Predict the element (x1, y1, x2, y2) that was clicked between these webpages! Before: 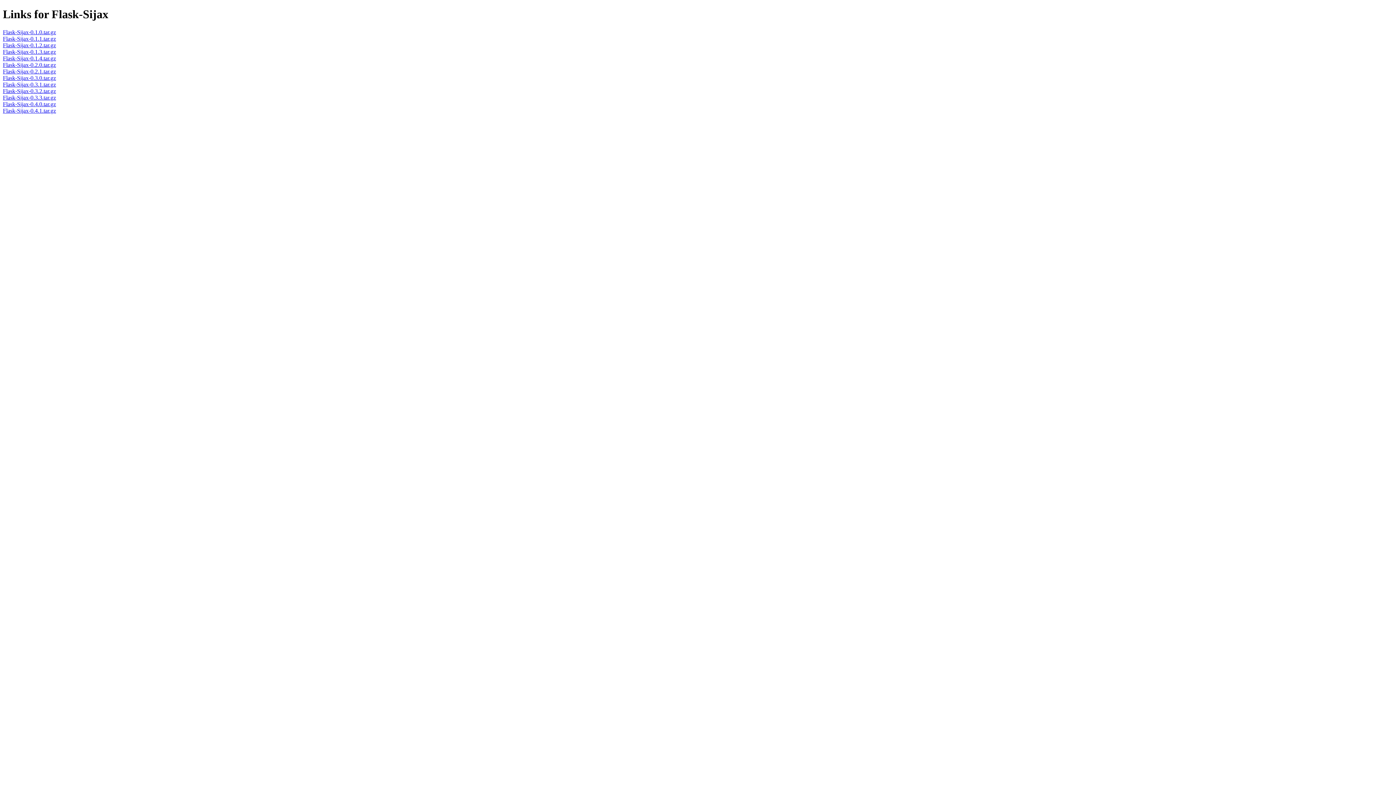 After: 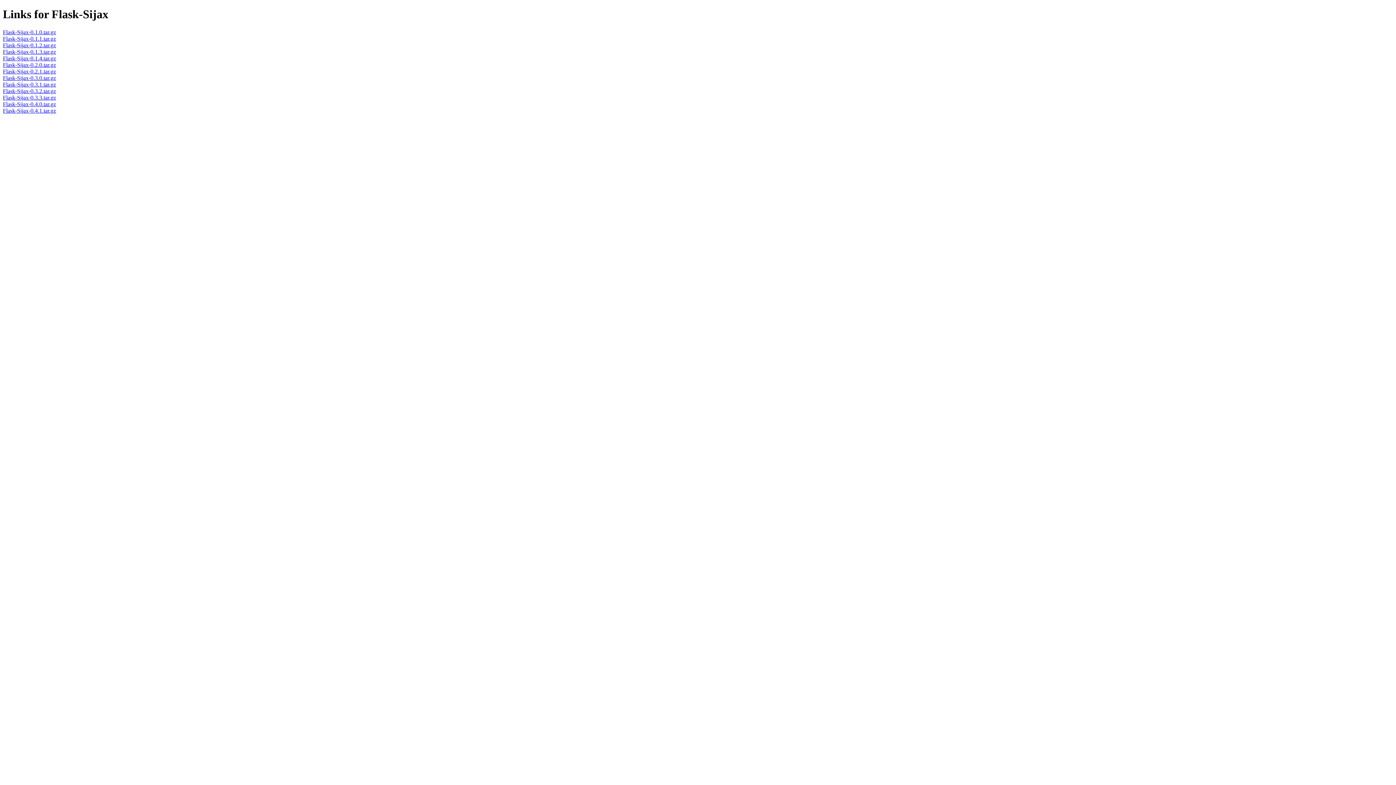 Action: label: Flask-Sijax-0.3.2.tar.gz bbox: (2, 87, 56, 94)